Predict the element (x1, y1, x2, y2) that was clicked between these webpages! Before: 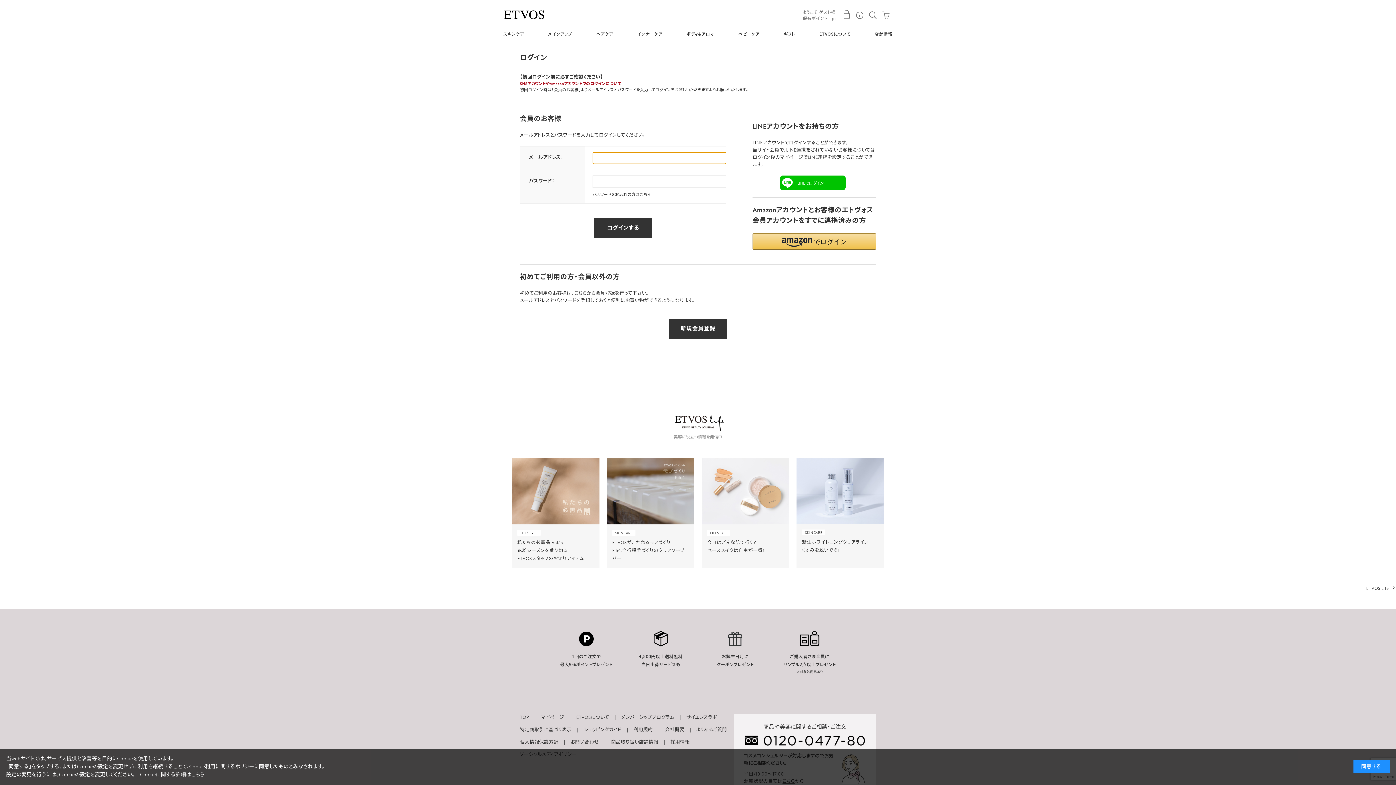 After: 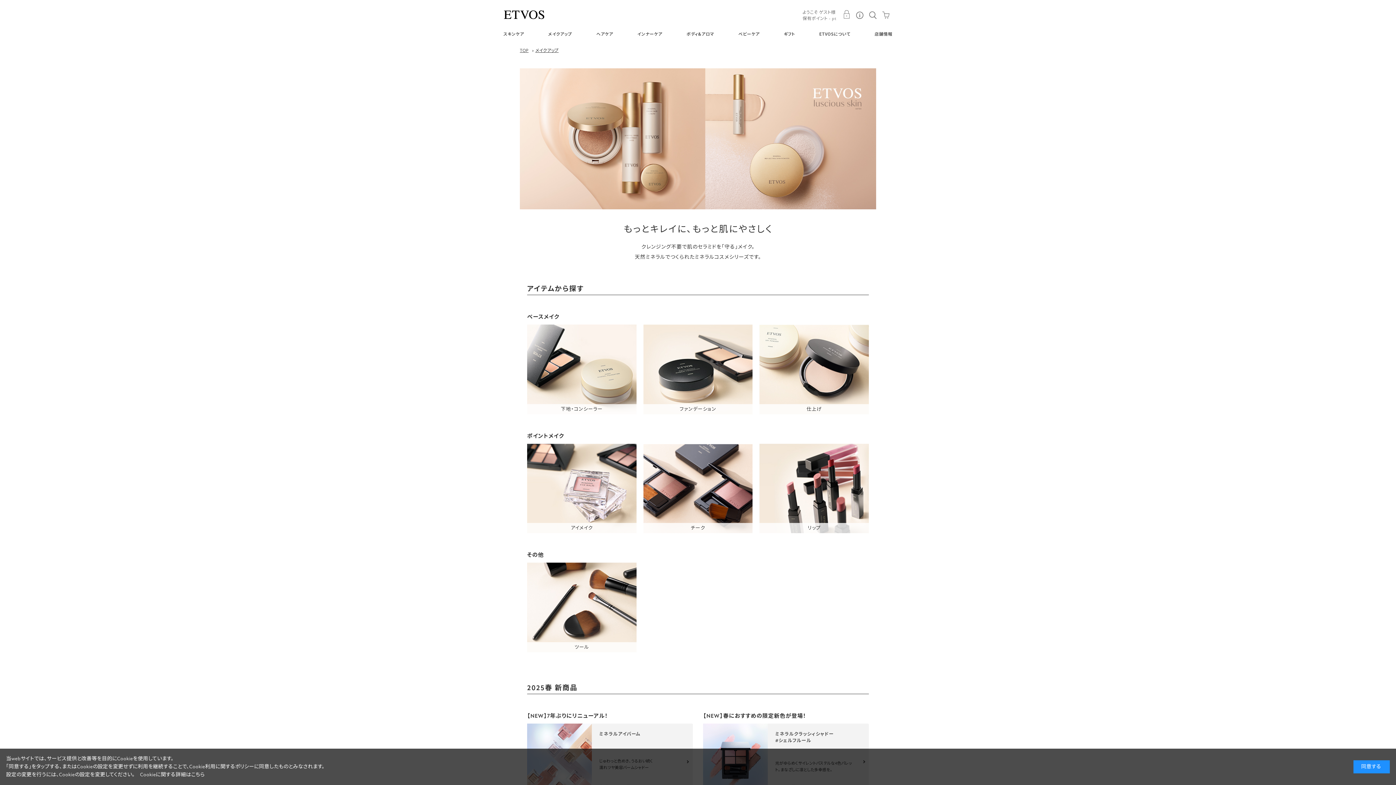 Action: label: メイクアップ bbox: (548, 25, 572, 41)